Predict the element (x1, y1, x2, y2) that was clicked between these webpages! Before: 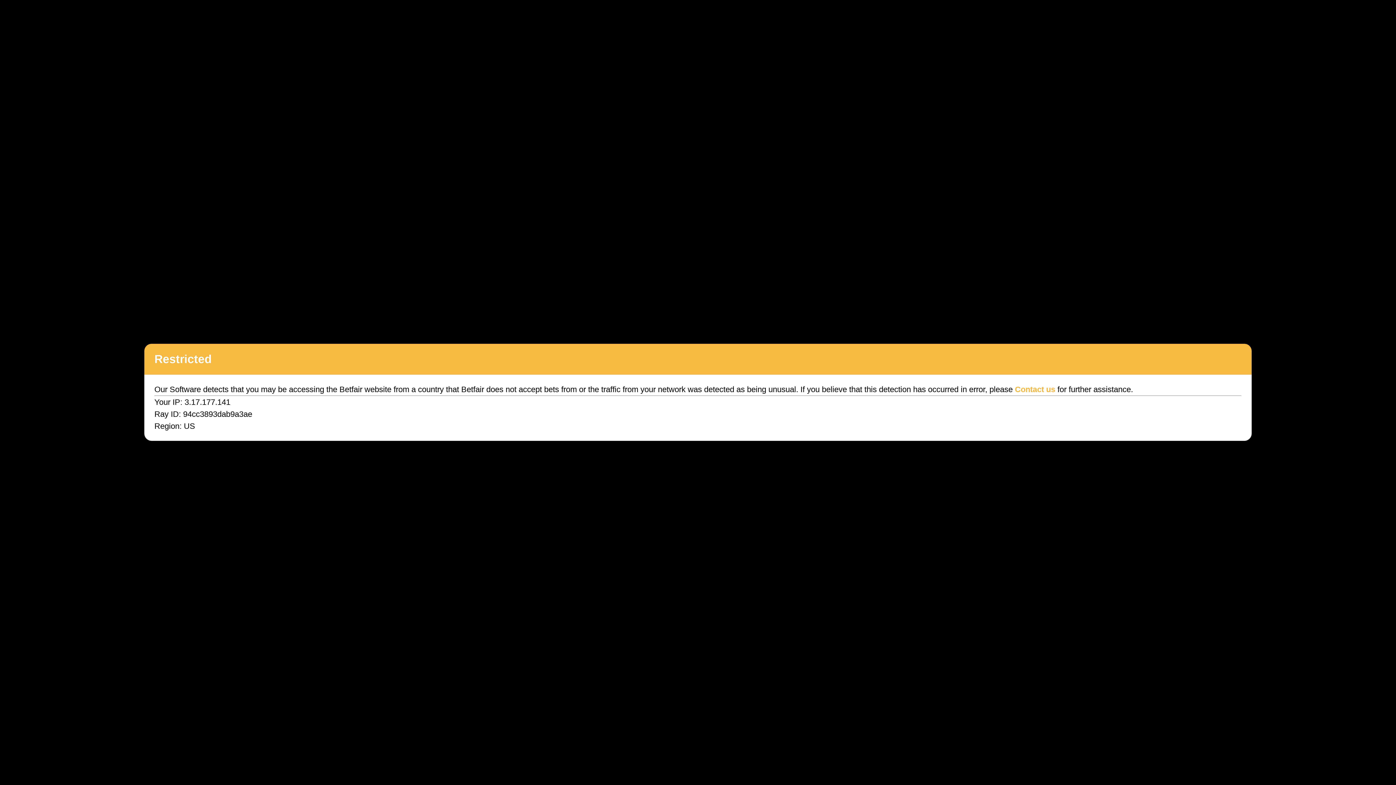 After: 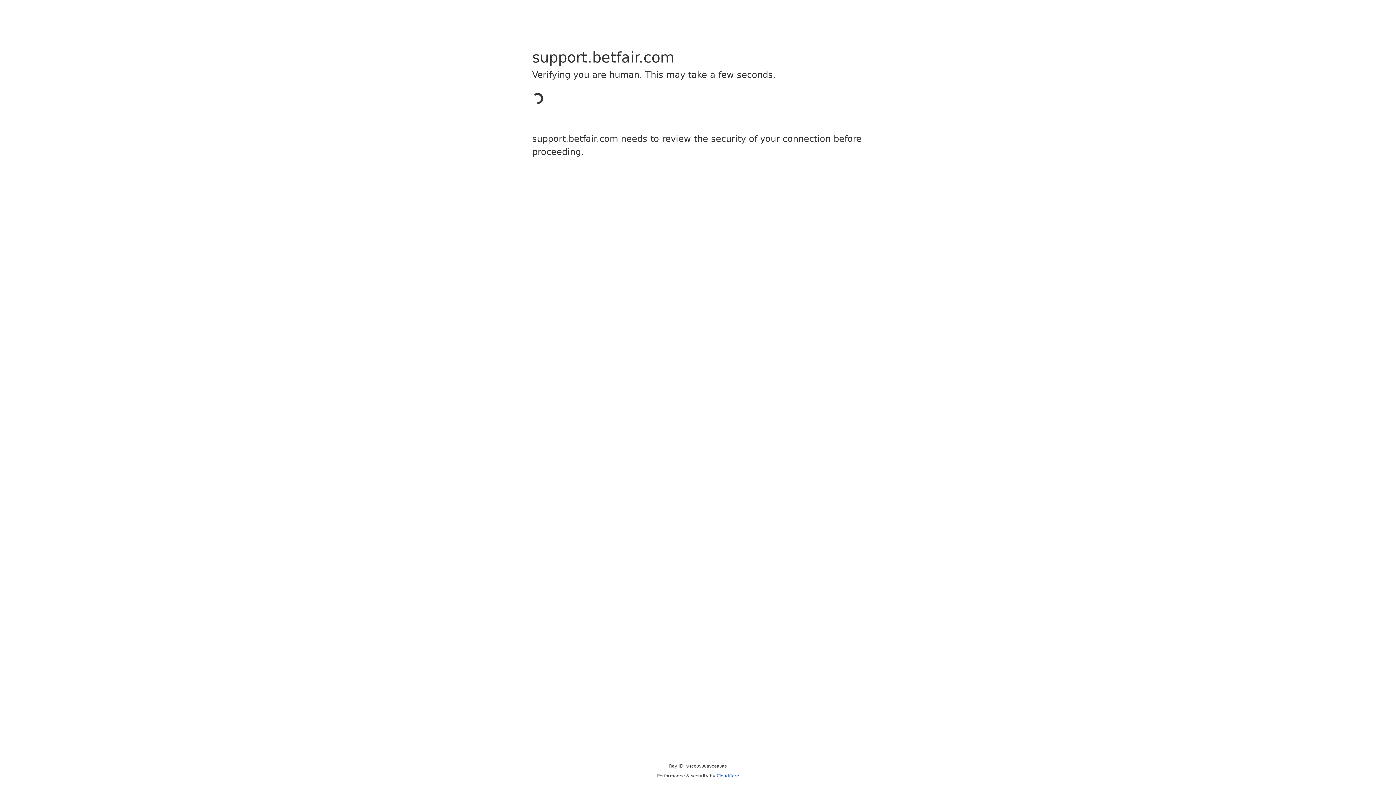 Action: bbox: (1015, 385, 1055, 394) label: Contact us